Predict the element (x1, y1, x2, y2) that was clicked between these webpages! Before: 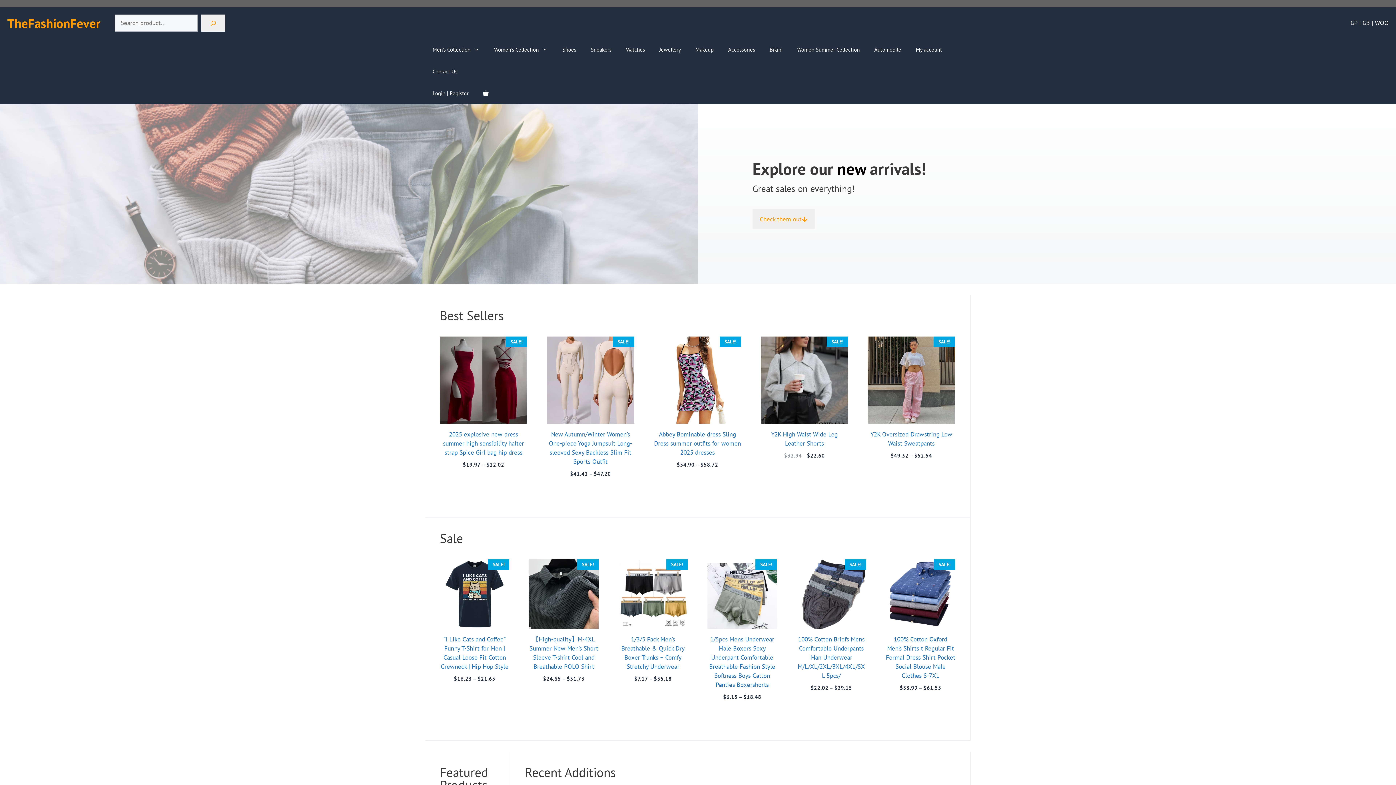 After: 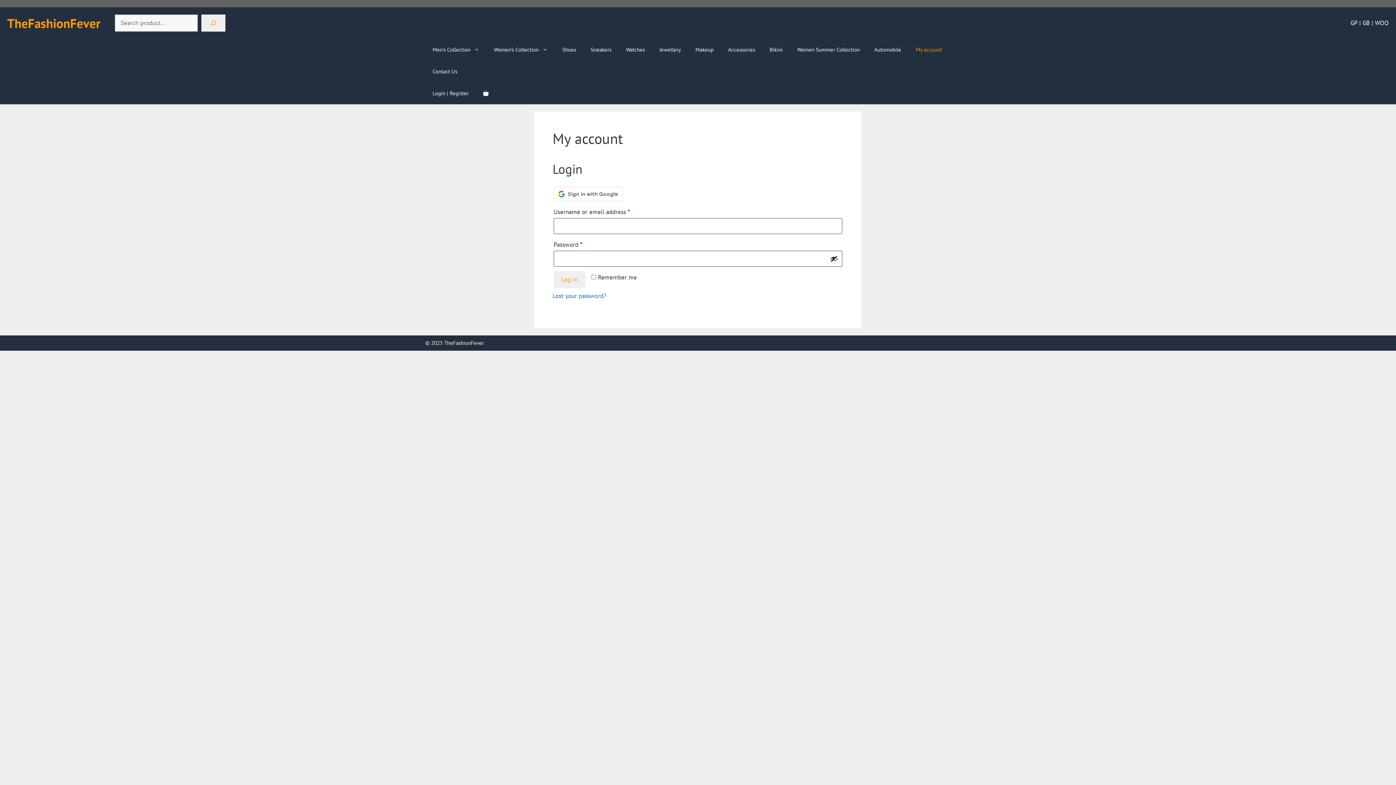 Action: bbox: (908, 38, 949, 60) label: My account